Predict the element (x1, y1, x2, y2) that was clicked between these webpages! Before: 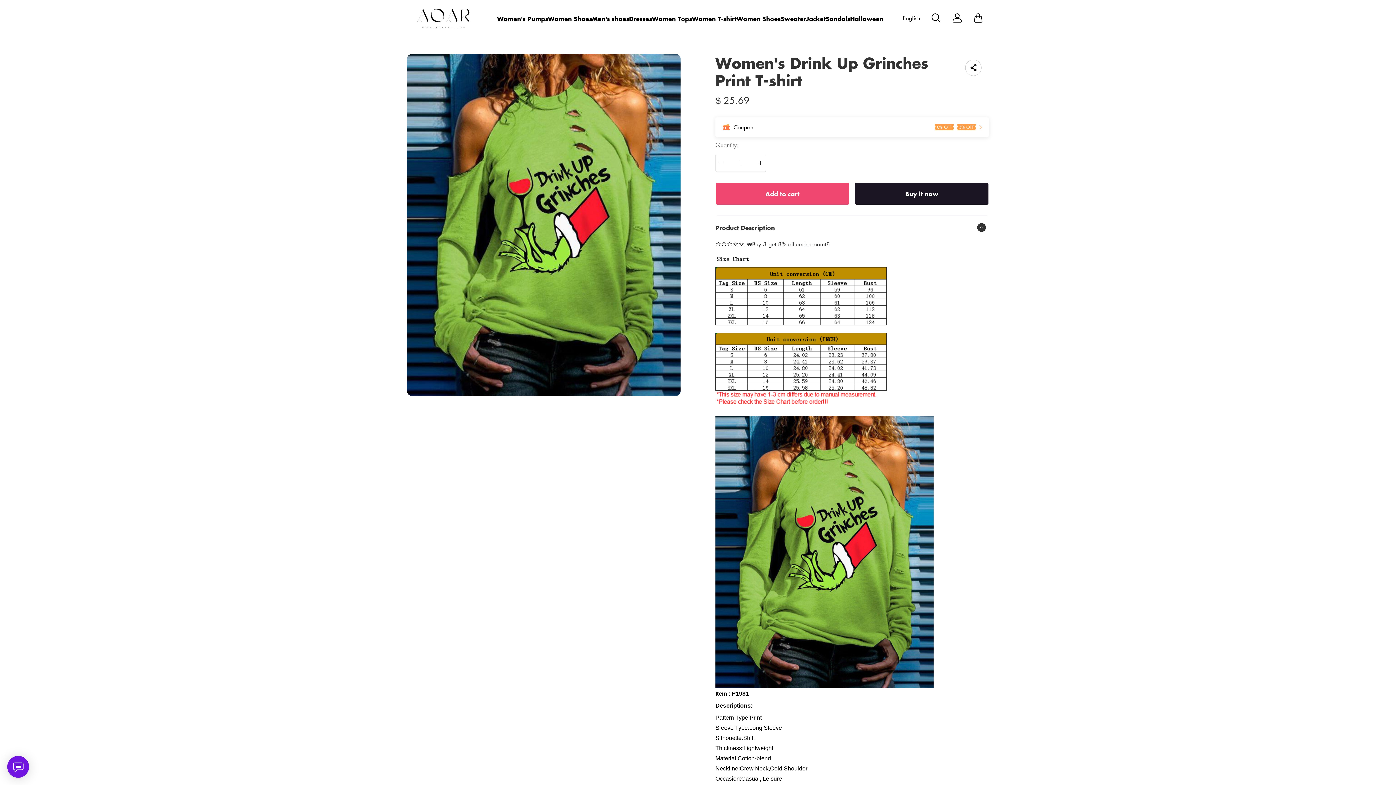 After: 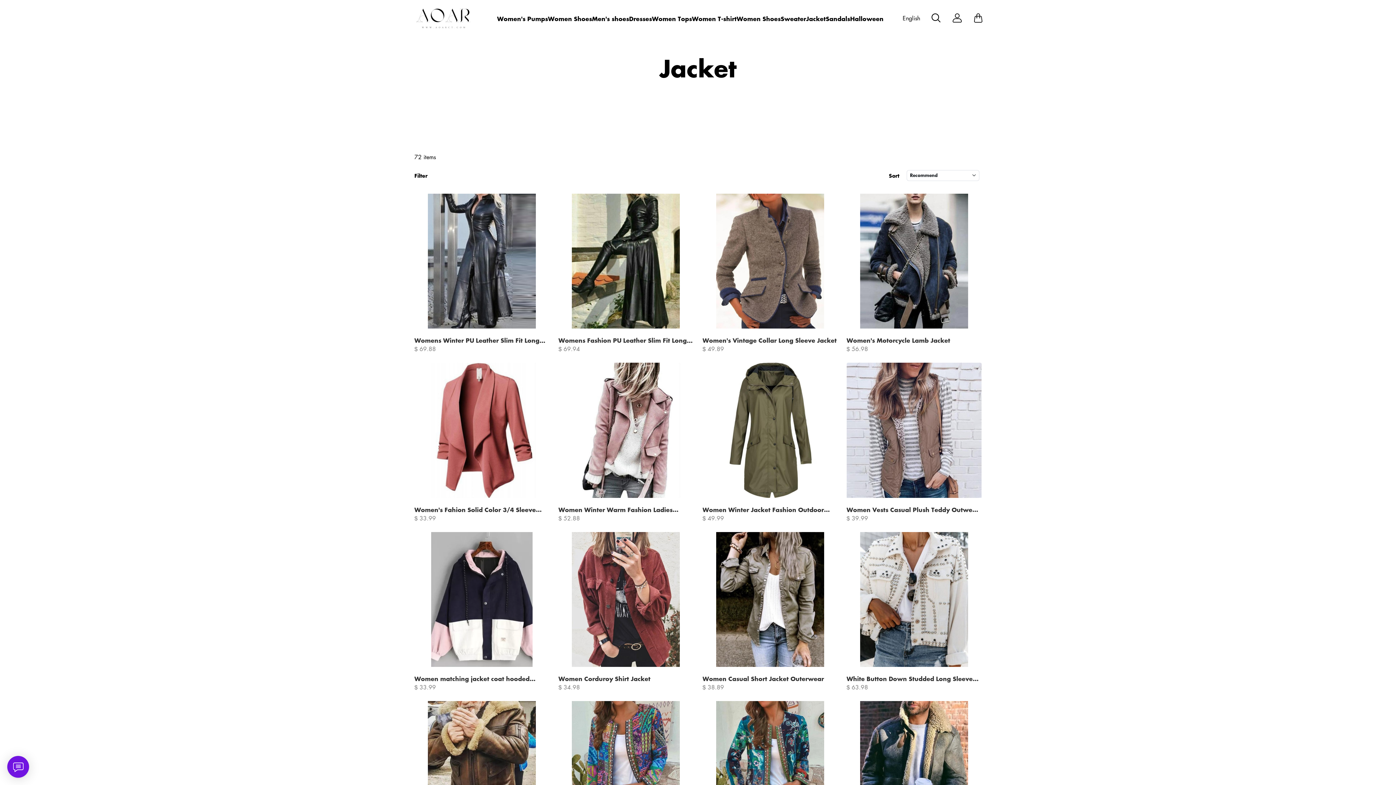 Action: bbox: (806, 11, 826, 24) label: Jacket